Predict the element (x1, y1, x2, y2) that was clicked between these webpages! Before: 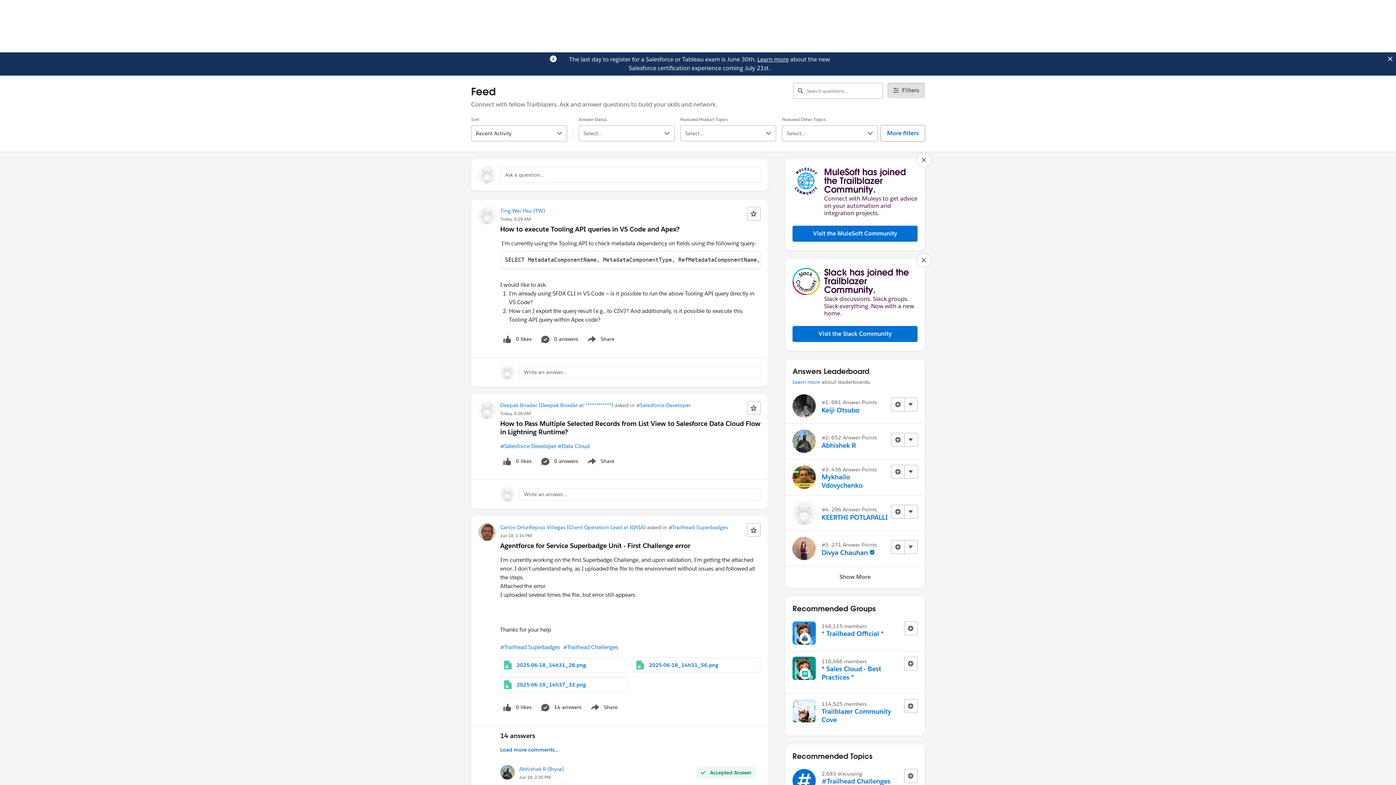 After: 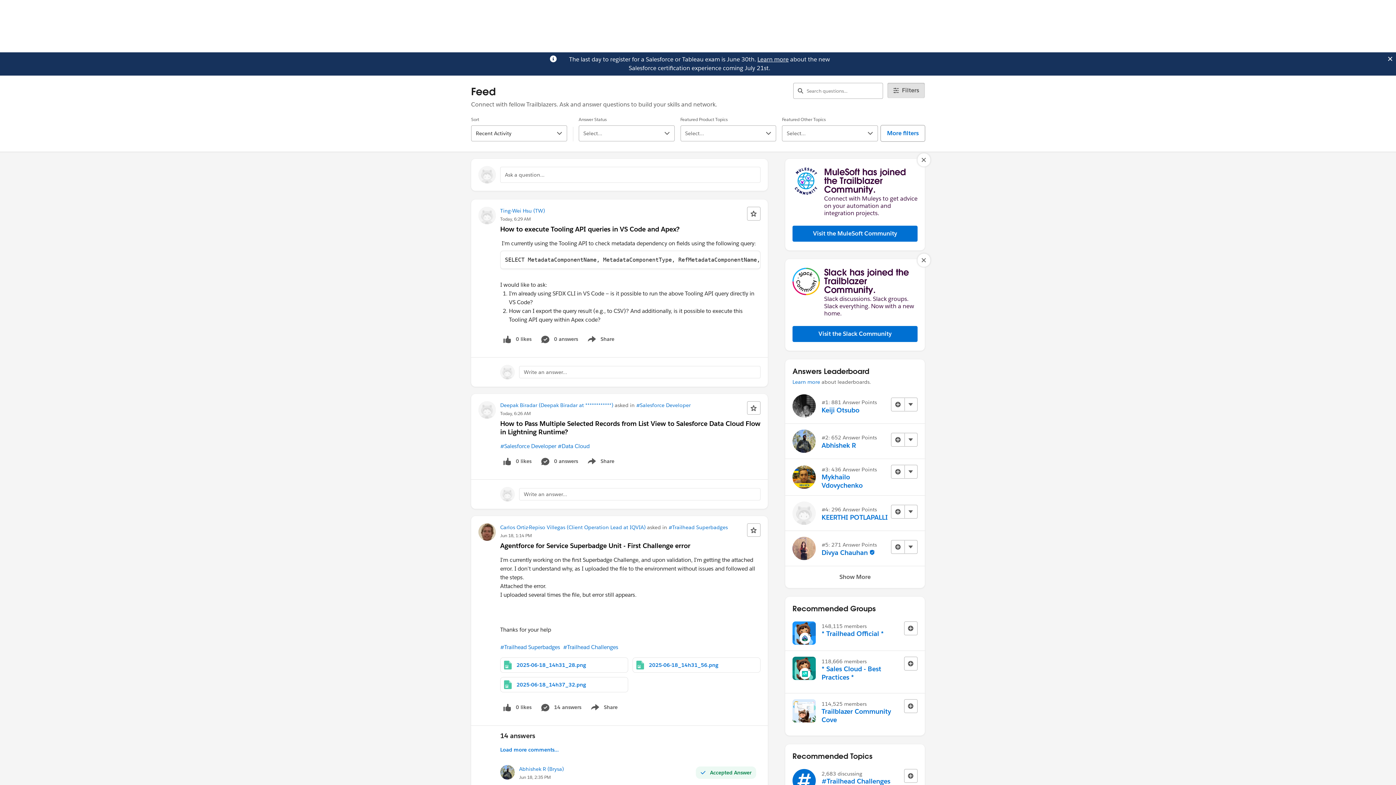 Action: label: Learn more bbox: (757, 55, 788, 63)